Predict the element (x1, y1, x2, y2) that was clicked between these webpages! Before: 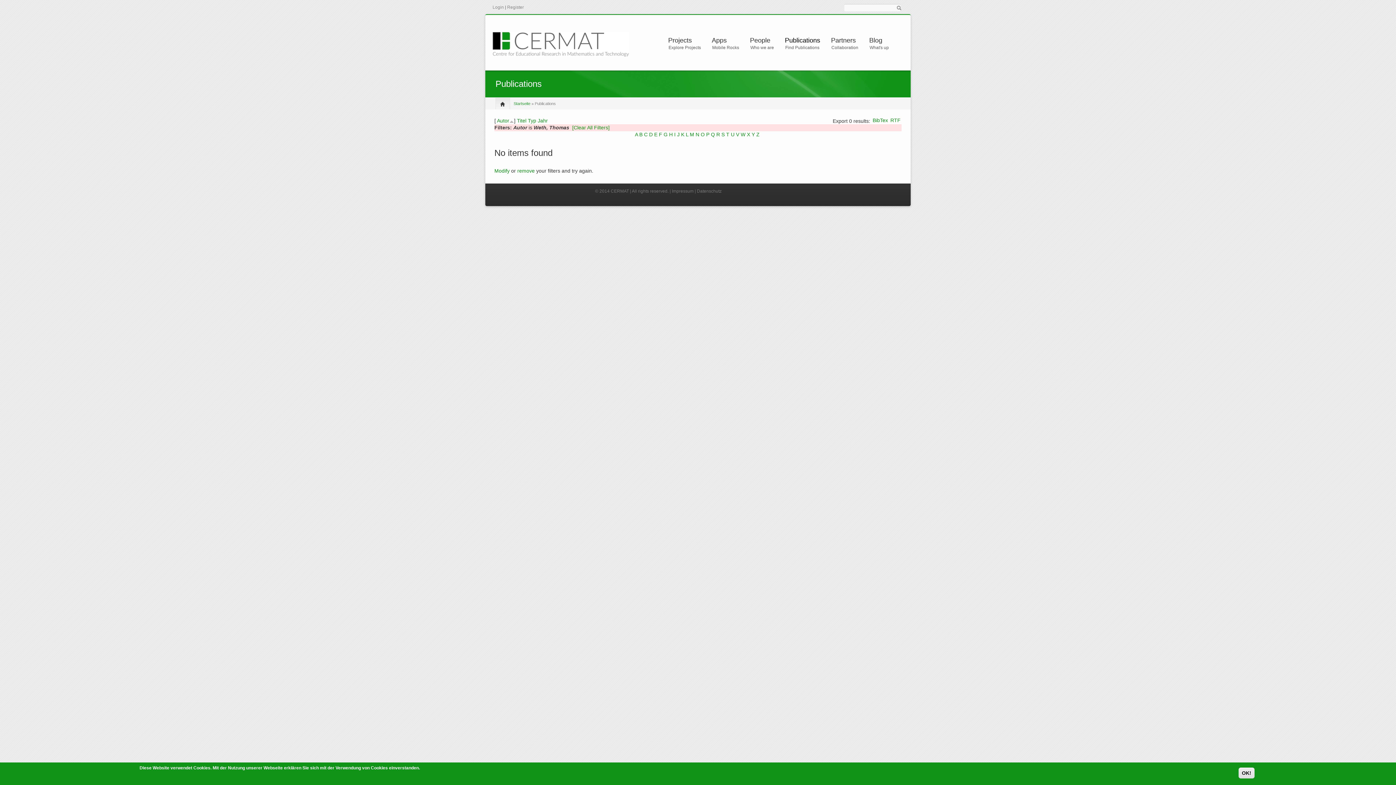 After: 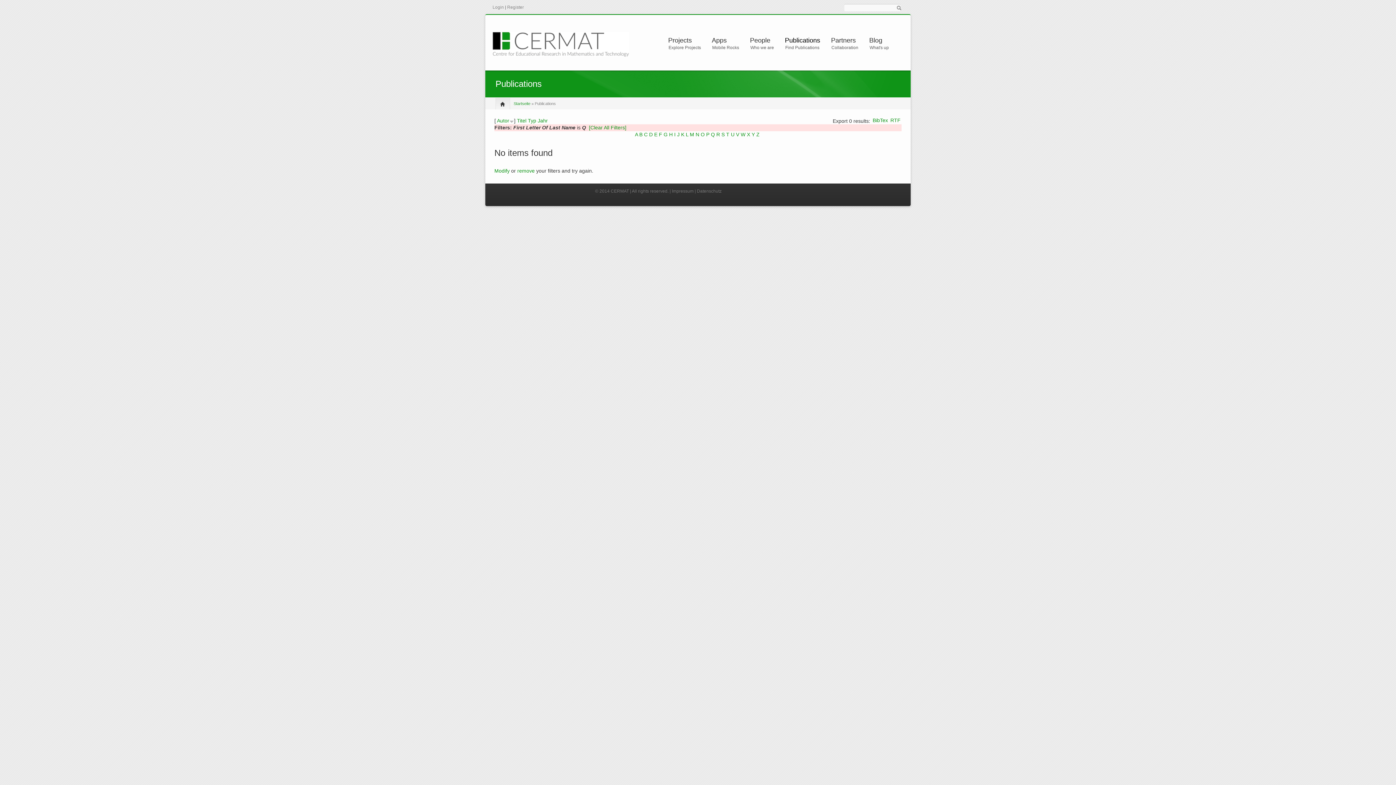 Action: label: Q bbox: (711, 131, 715, 137)